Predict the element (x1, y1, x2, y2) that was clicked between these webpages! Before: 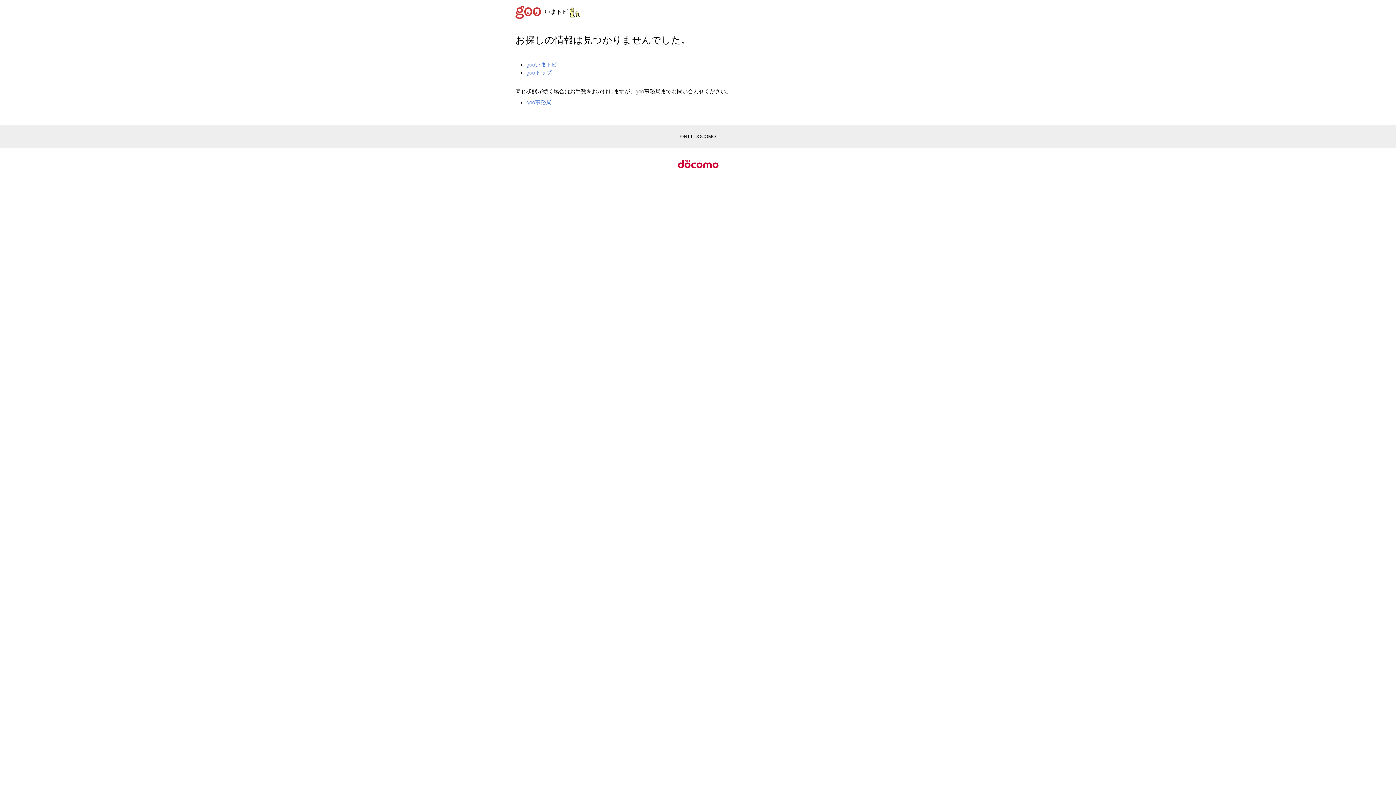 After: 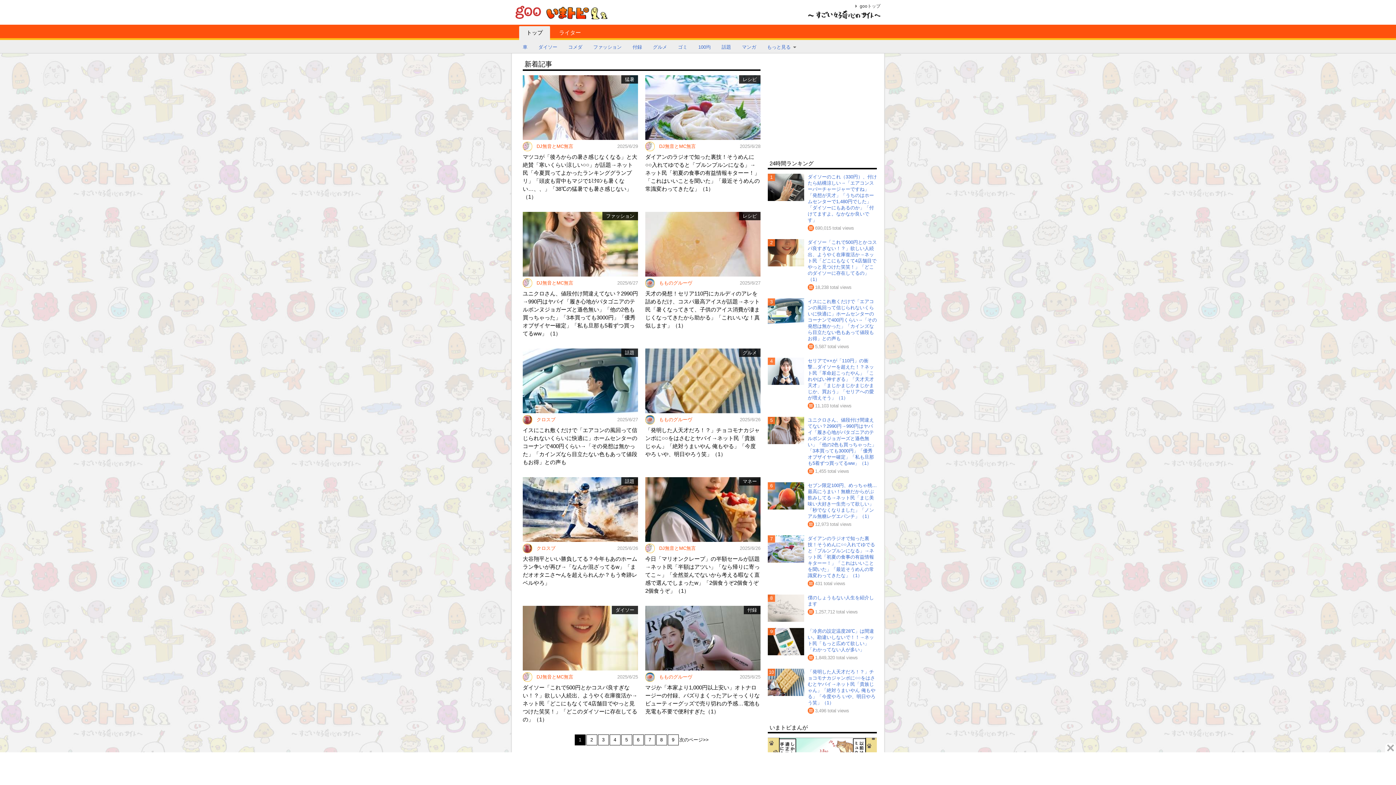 Action: bbox: (526, 61, 557, 67) label: gooいまトピ